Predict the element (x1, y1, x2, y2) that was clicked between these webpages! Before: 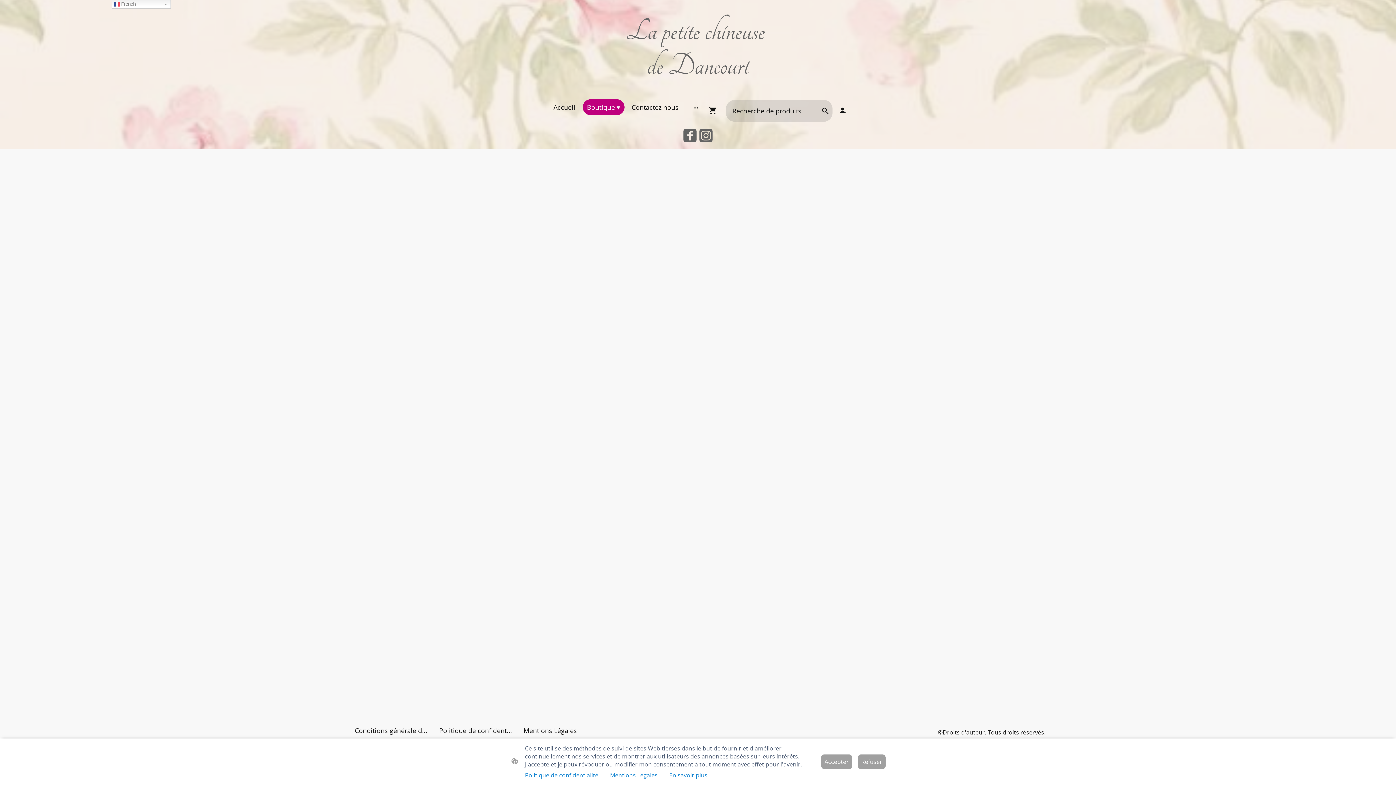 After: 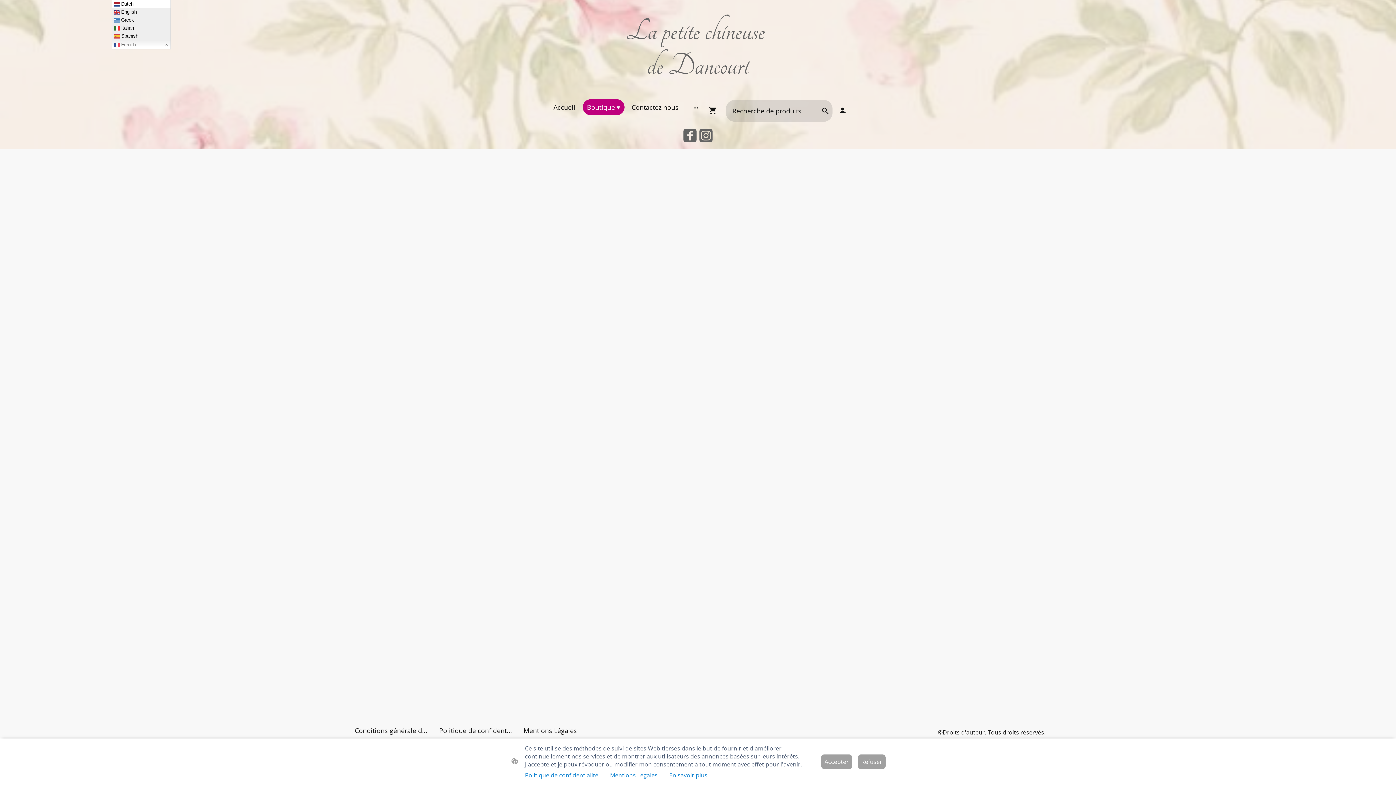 Action: label:  French bbox: (111, 0, 170, 8)